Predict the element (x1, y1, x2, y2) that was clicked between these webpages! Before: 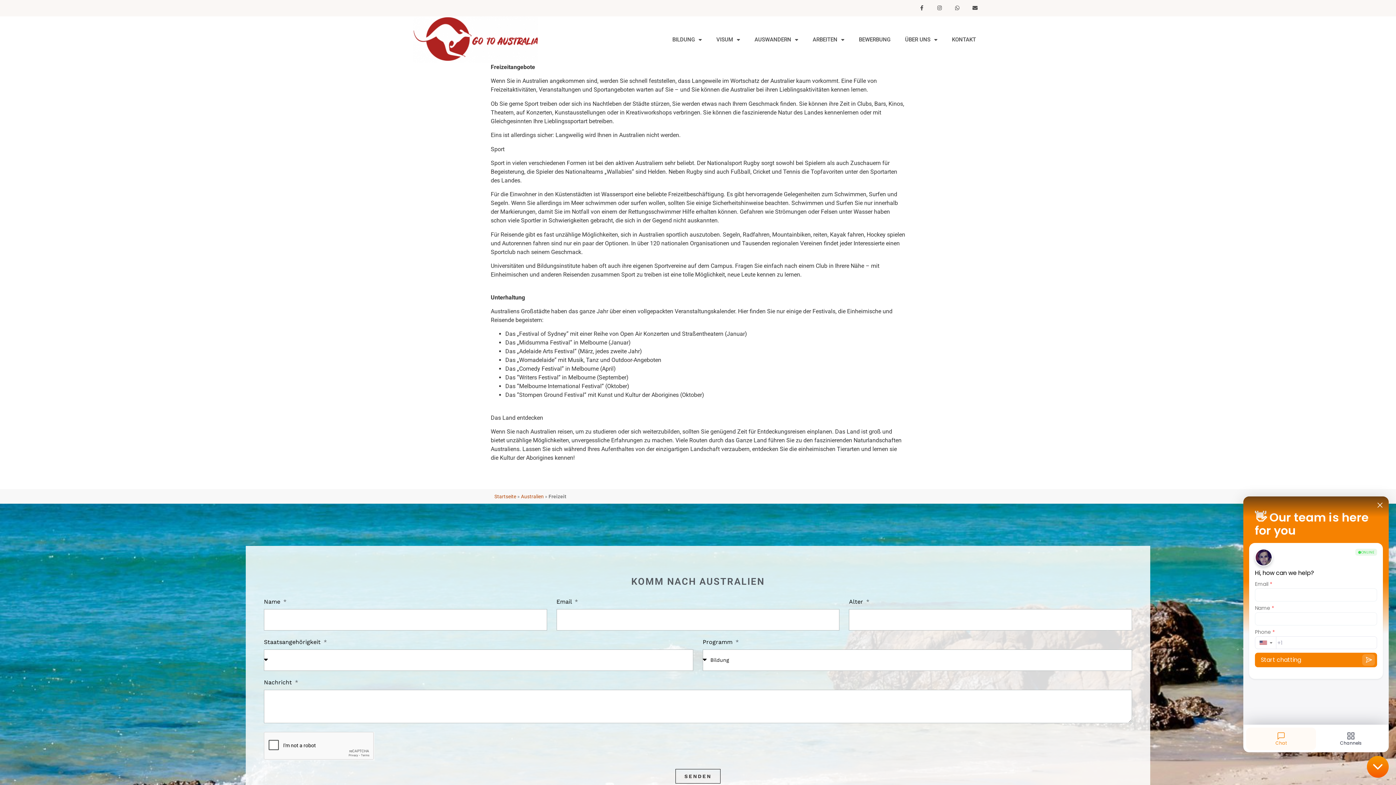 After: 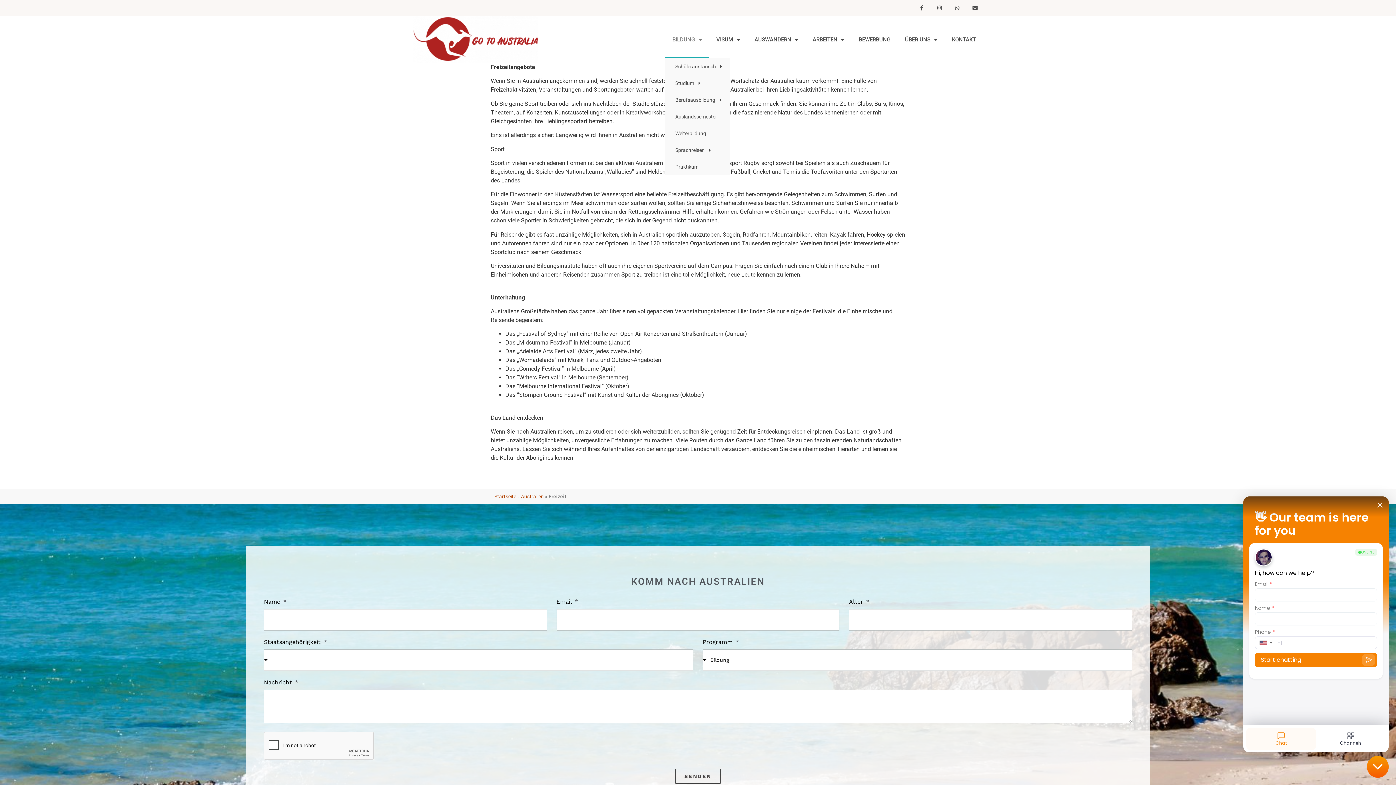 Action: label: BILDUNG bbox: (665, 21, 709, 58)